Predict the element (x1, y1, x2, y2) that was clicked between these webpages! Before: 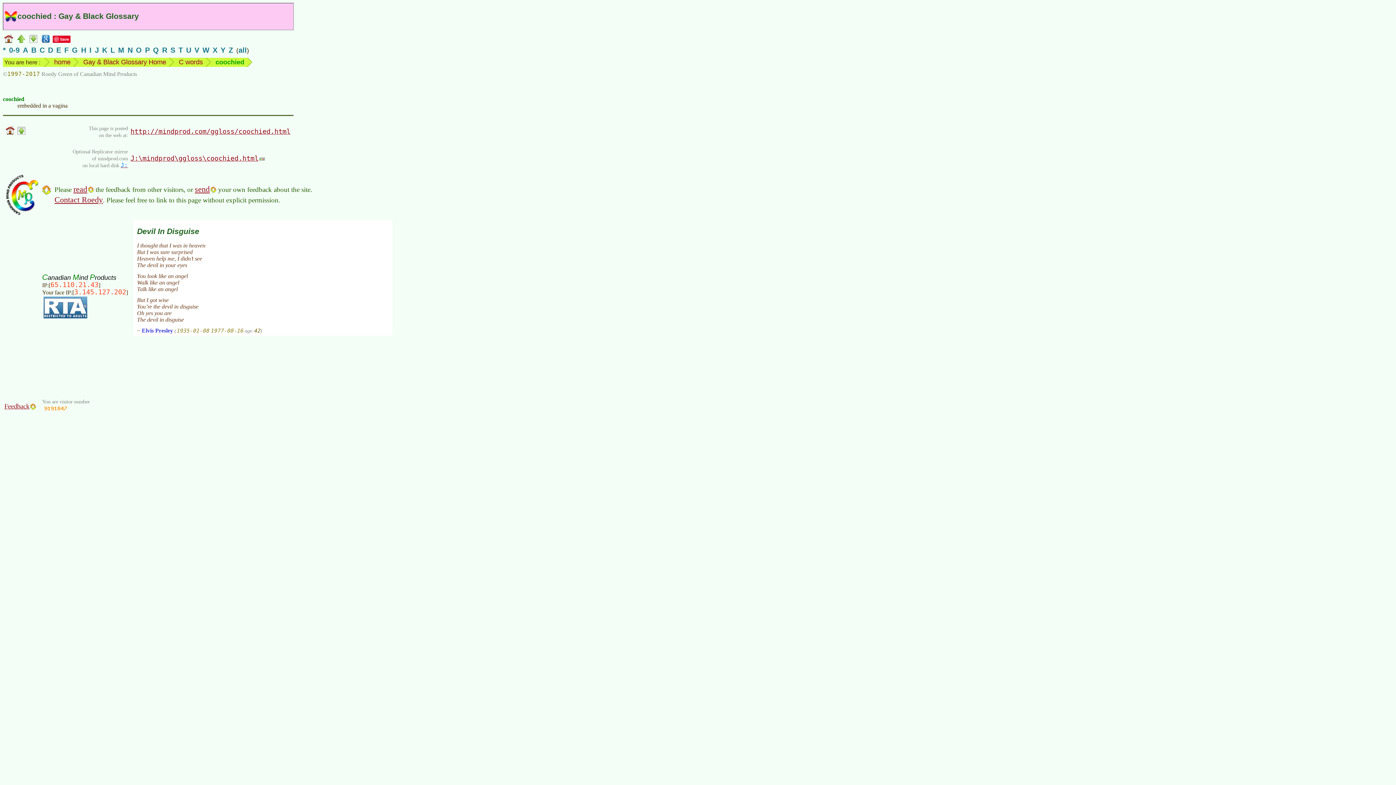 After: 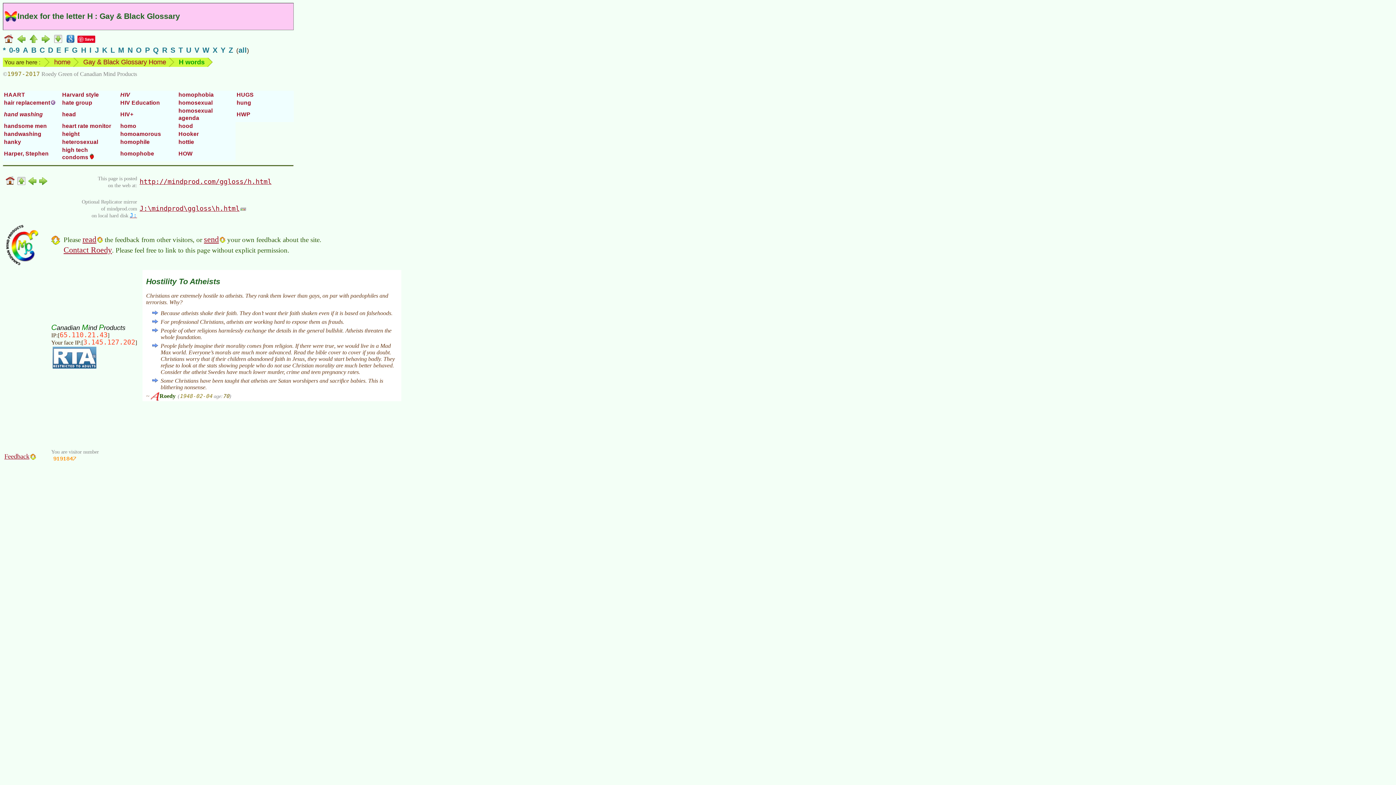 Action: bbox: (81, 46, 86, 54) label: H